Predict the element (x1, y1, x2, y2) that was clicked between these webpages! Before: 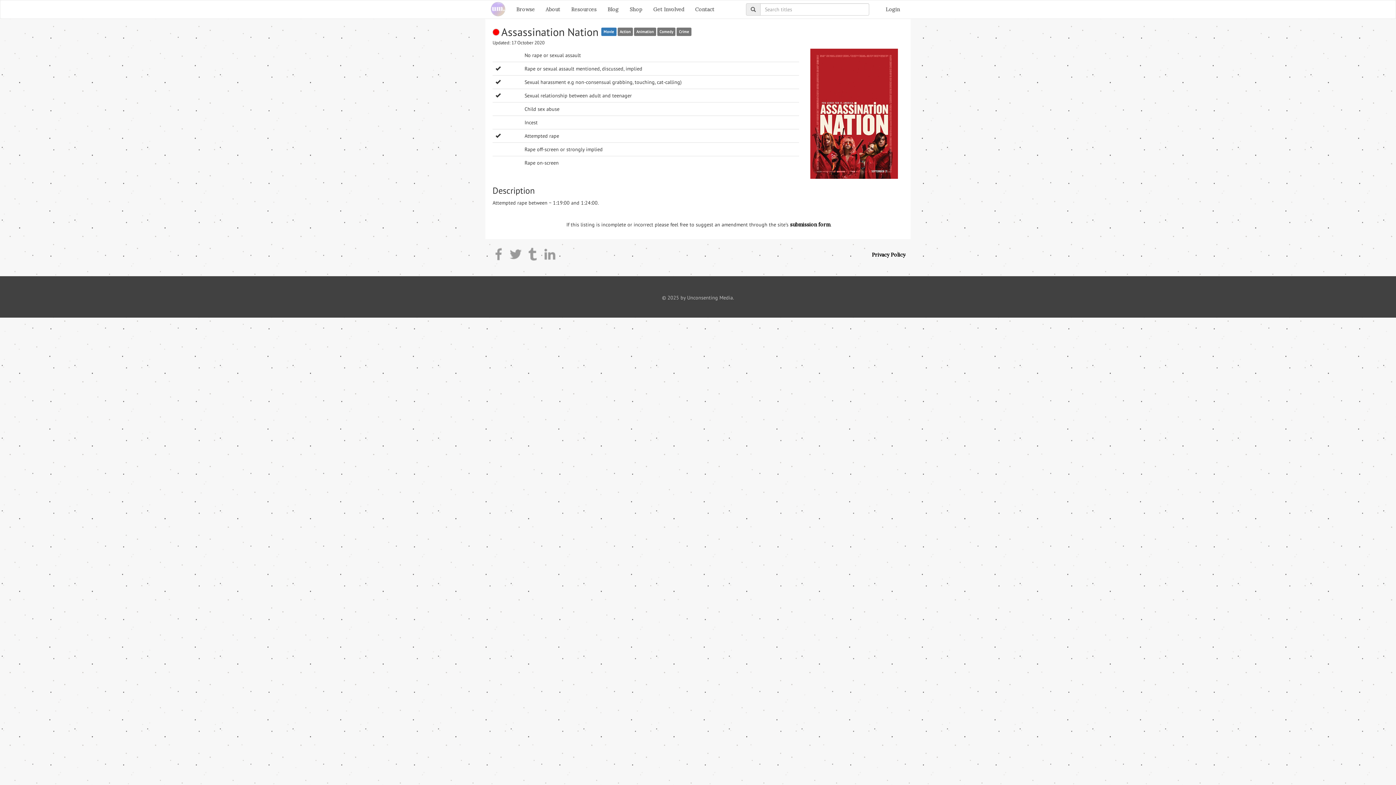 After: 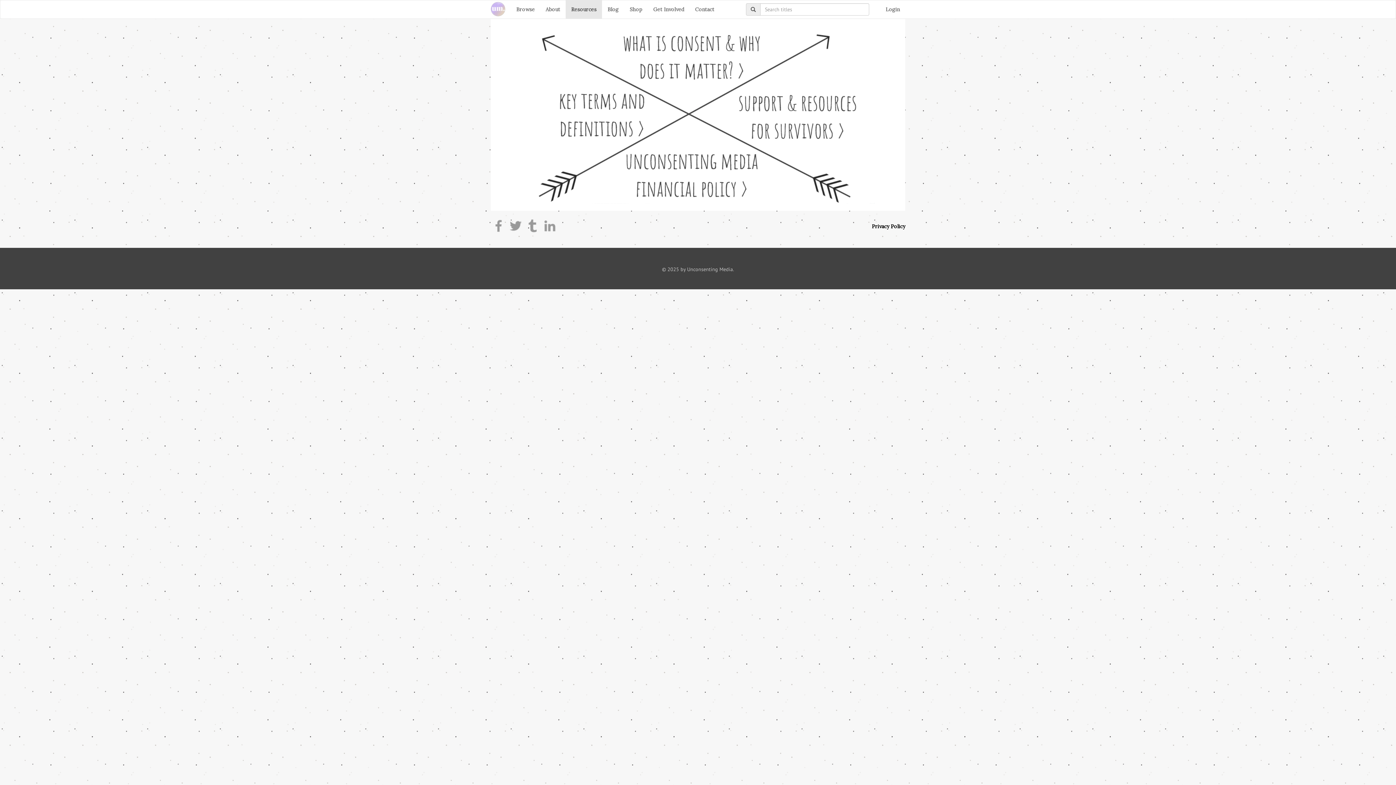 Action: label: Resources bbox: (565, 0, 602, 18)